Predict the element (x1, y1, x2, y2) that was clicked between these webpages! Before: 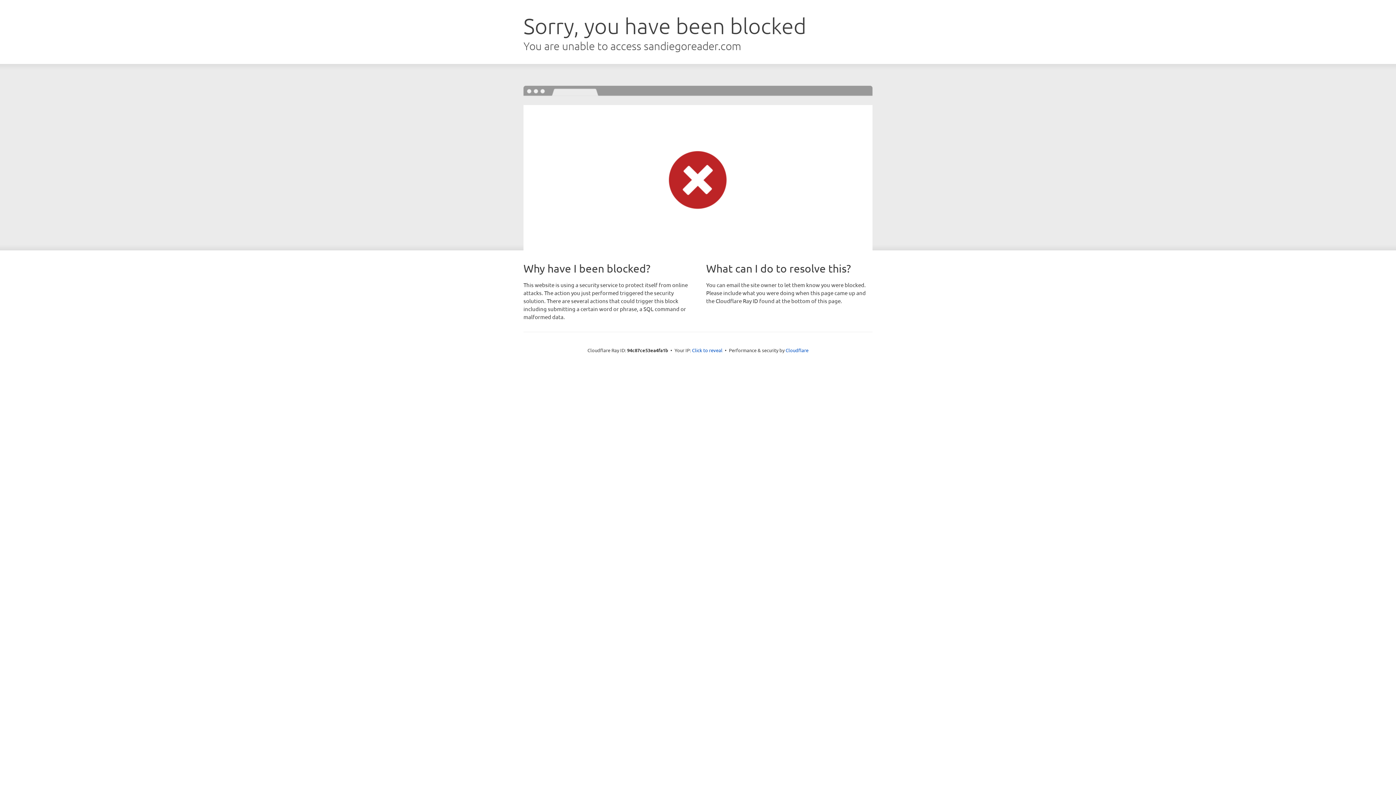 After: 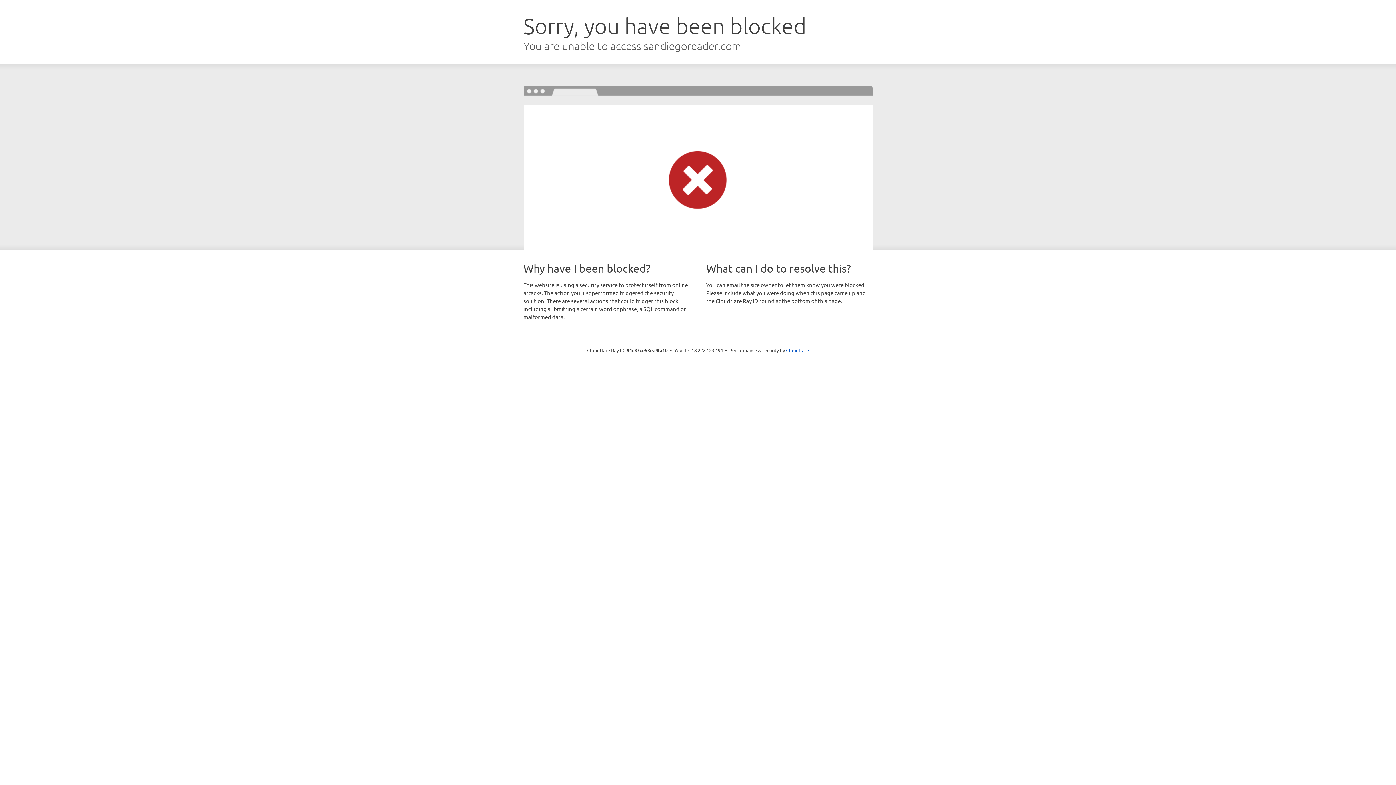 Action: bbox: (692, 346, 722, 353) label: Click to reveal